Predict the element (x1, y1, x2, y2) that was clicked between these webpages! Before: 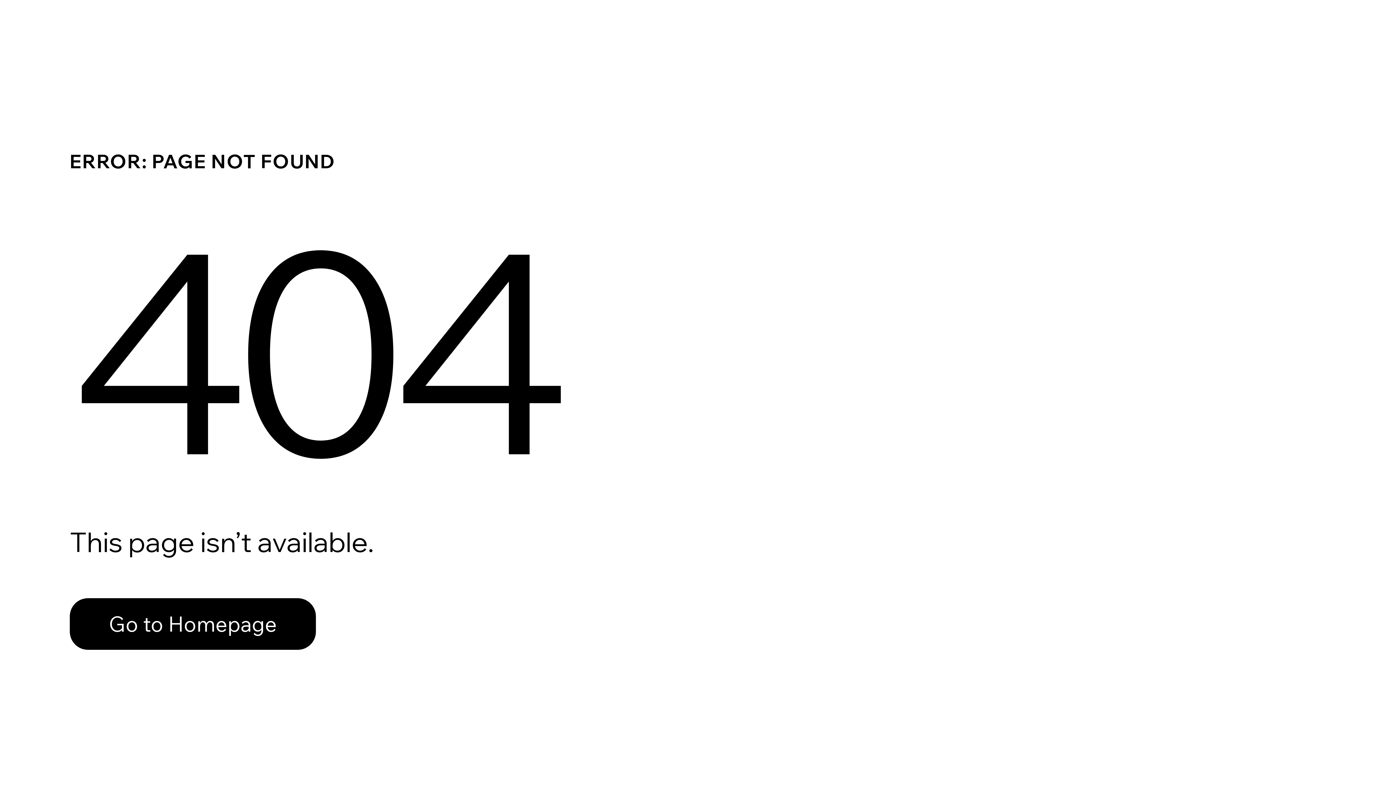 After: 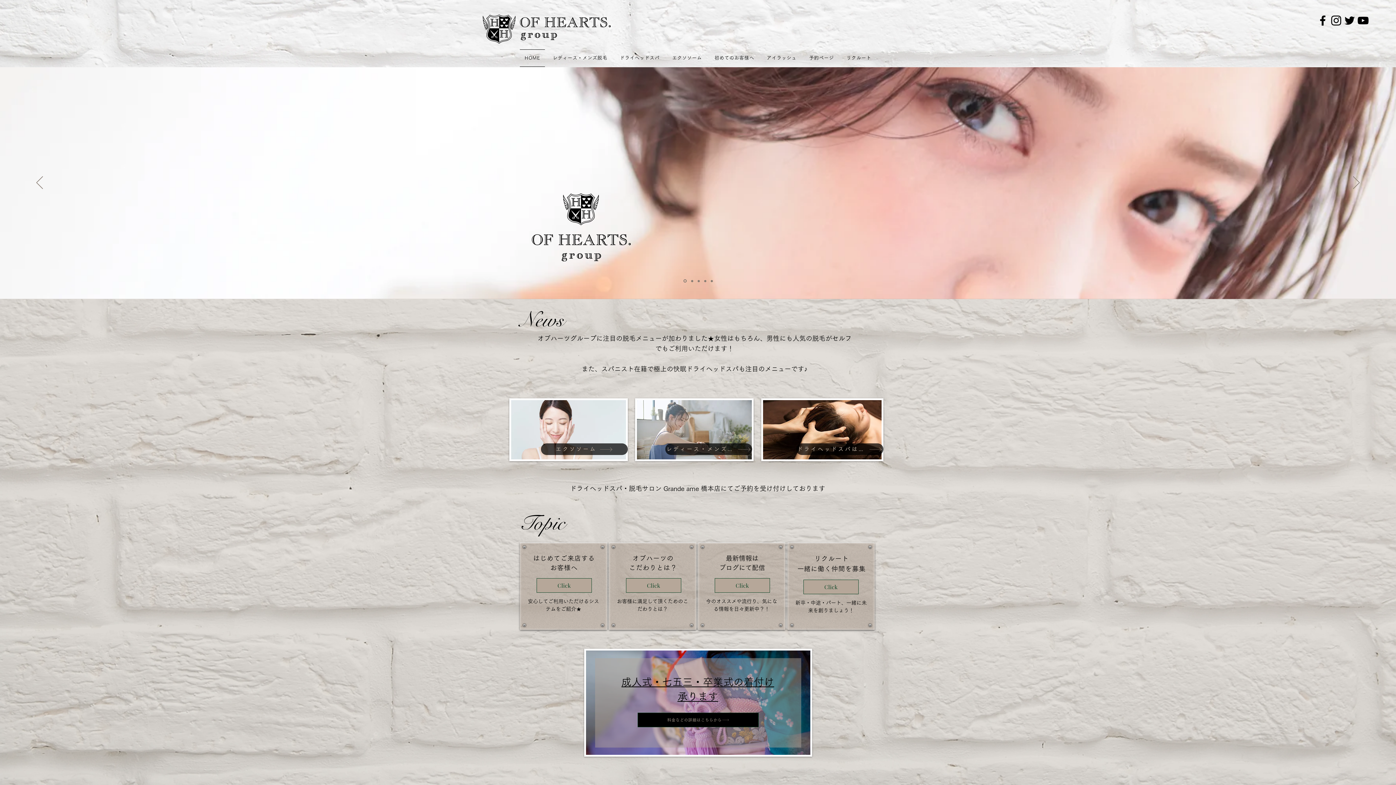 Action: bbox: (69, 582, 768, 659) label: Go to Homepage